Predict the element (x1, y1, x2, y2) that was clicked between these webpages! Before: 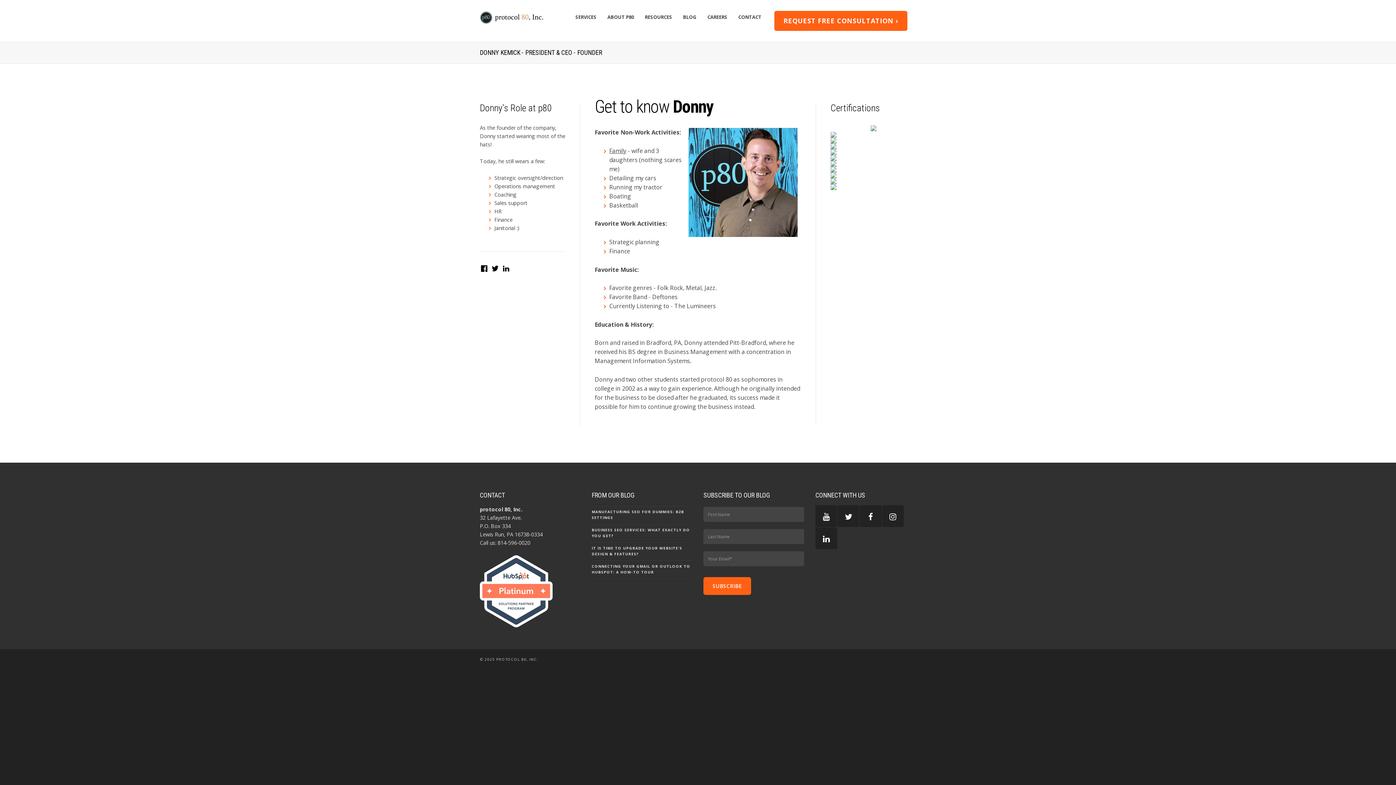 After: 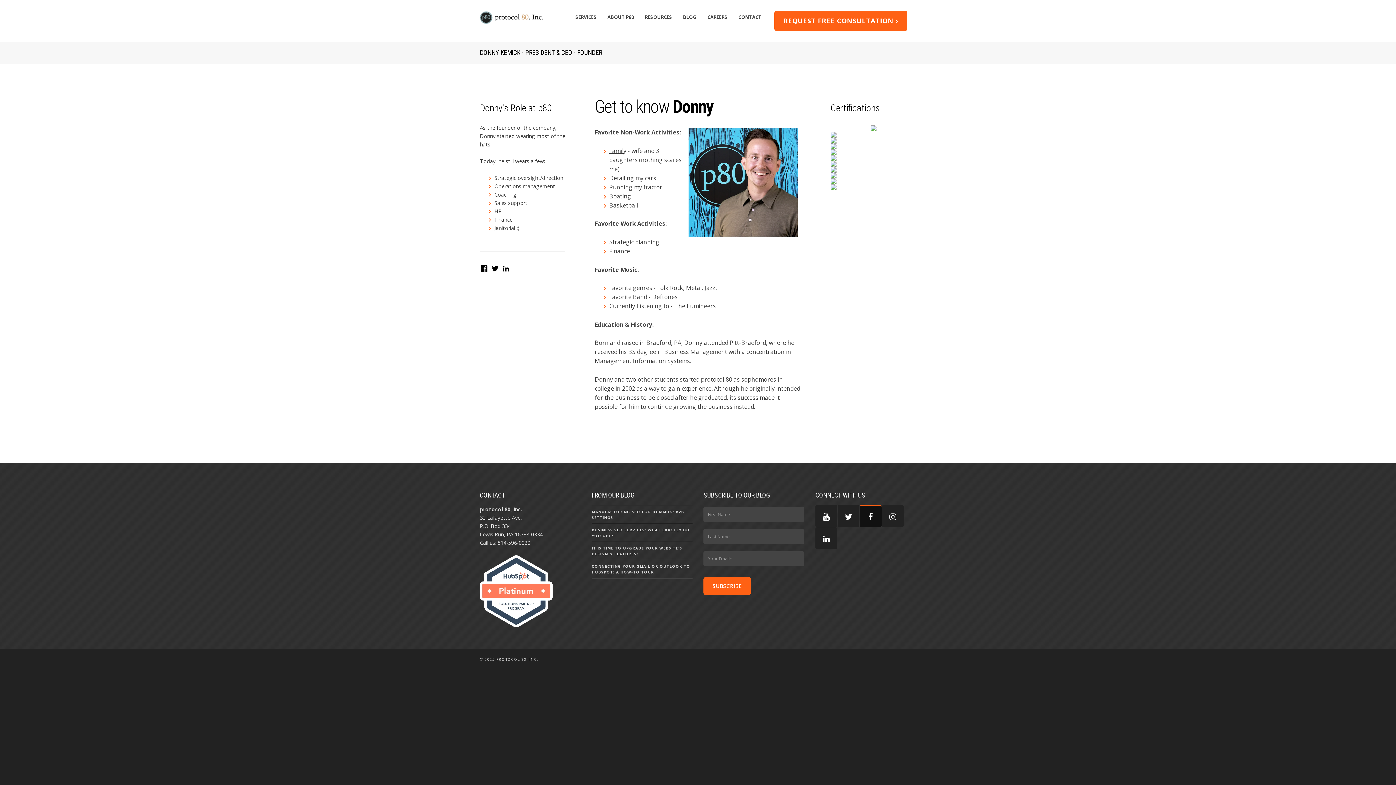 Action: bbox: (860, 505, 882, 527)